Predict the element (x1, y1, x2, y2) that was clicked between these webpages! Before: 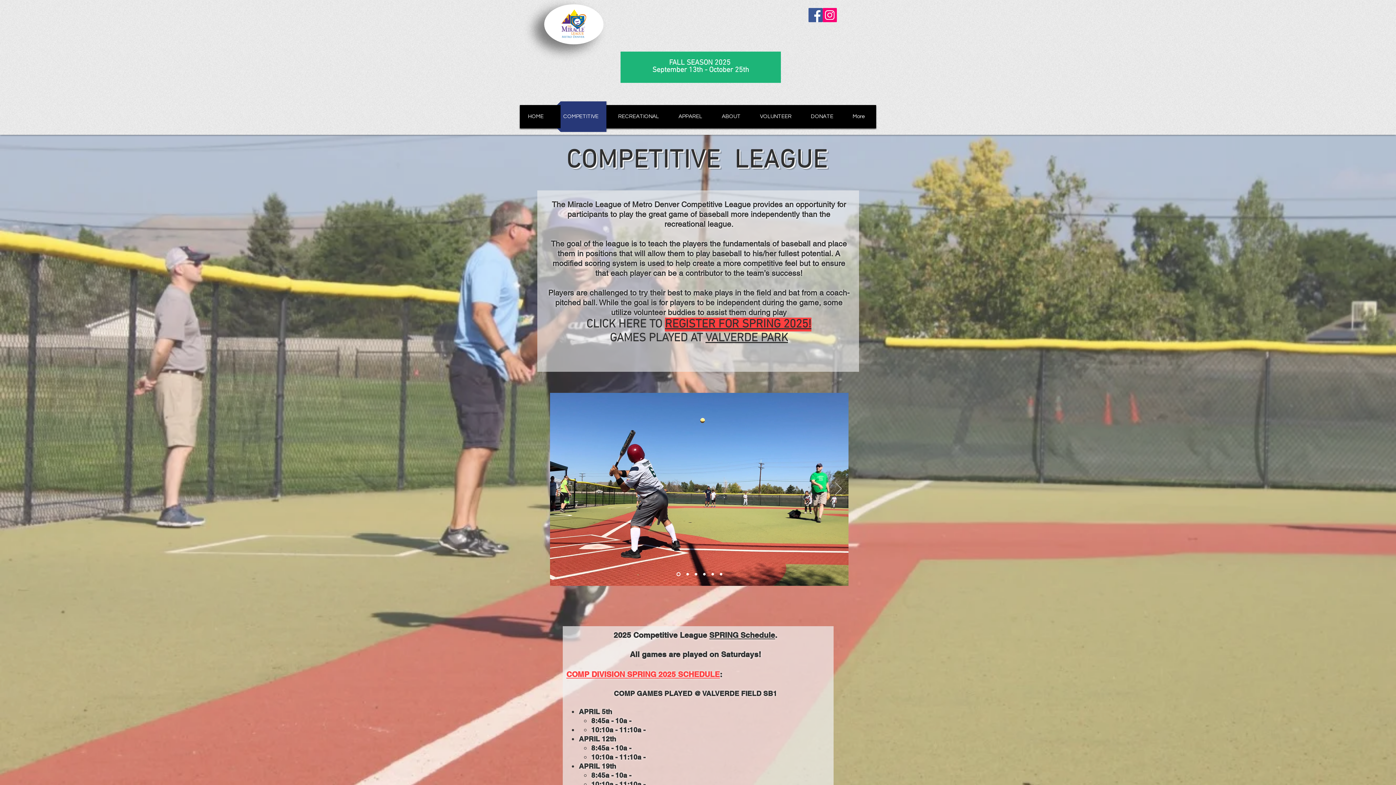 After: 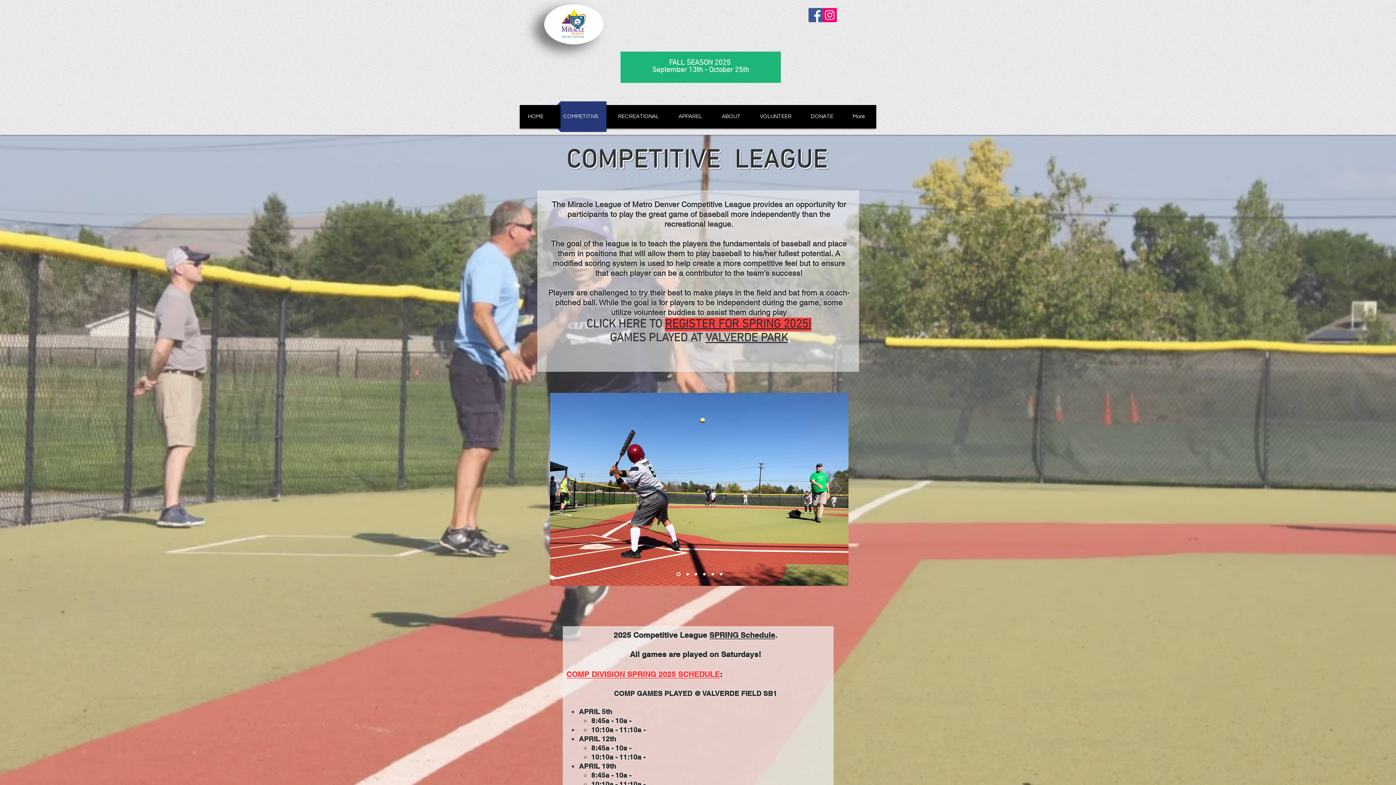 Action: bbox: (835, 482, 841, 496) label: Next